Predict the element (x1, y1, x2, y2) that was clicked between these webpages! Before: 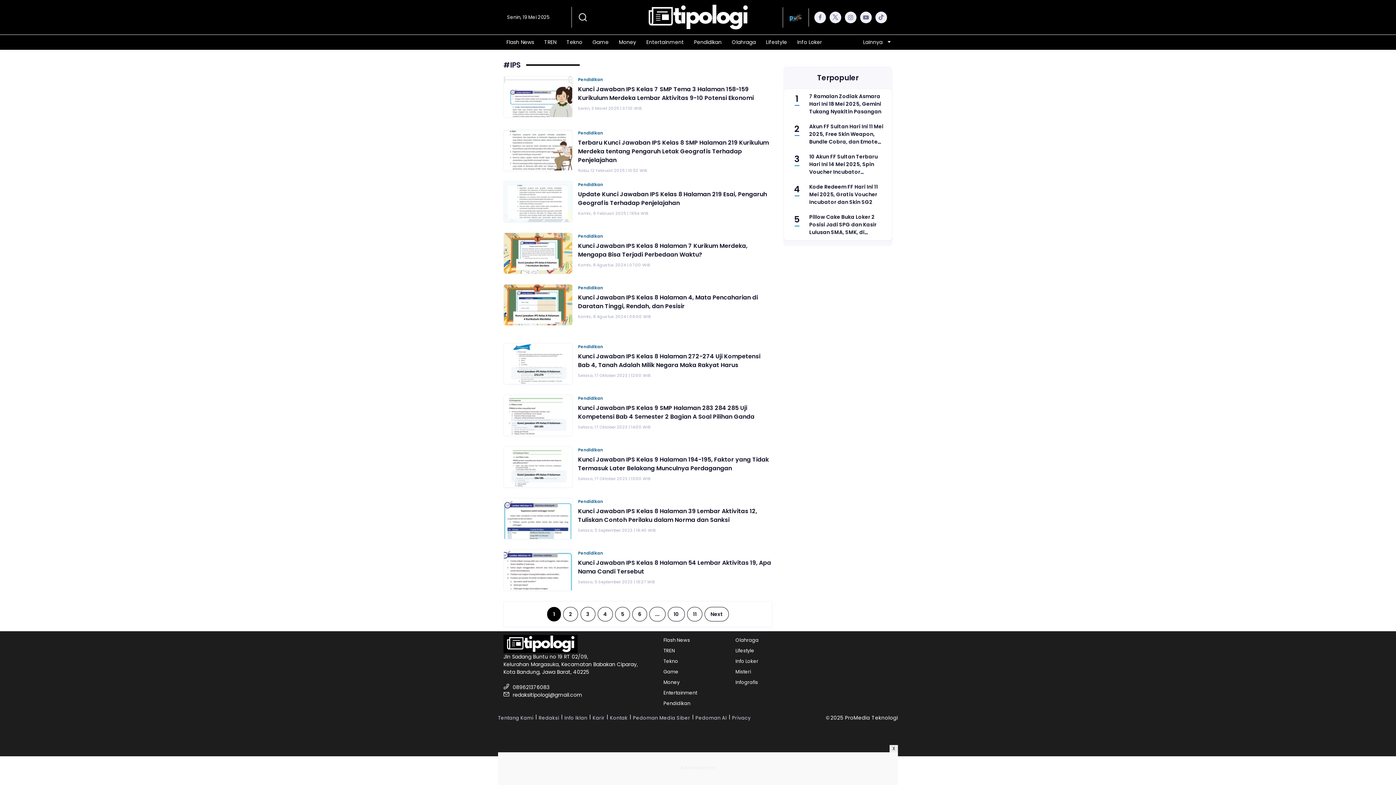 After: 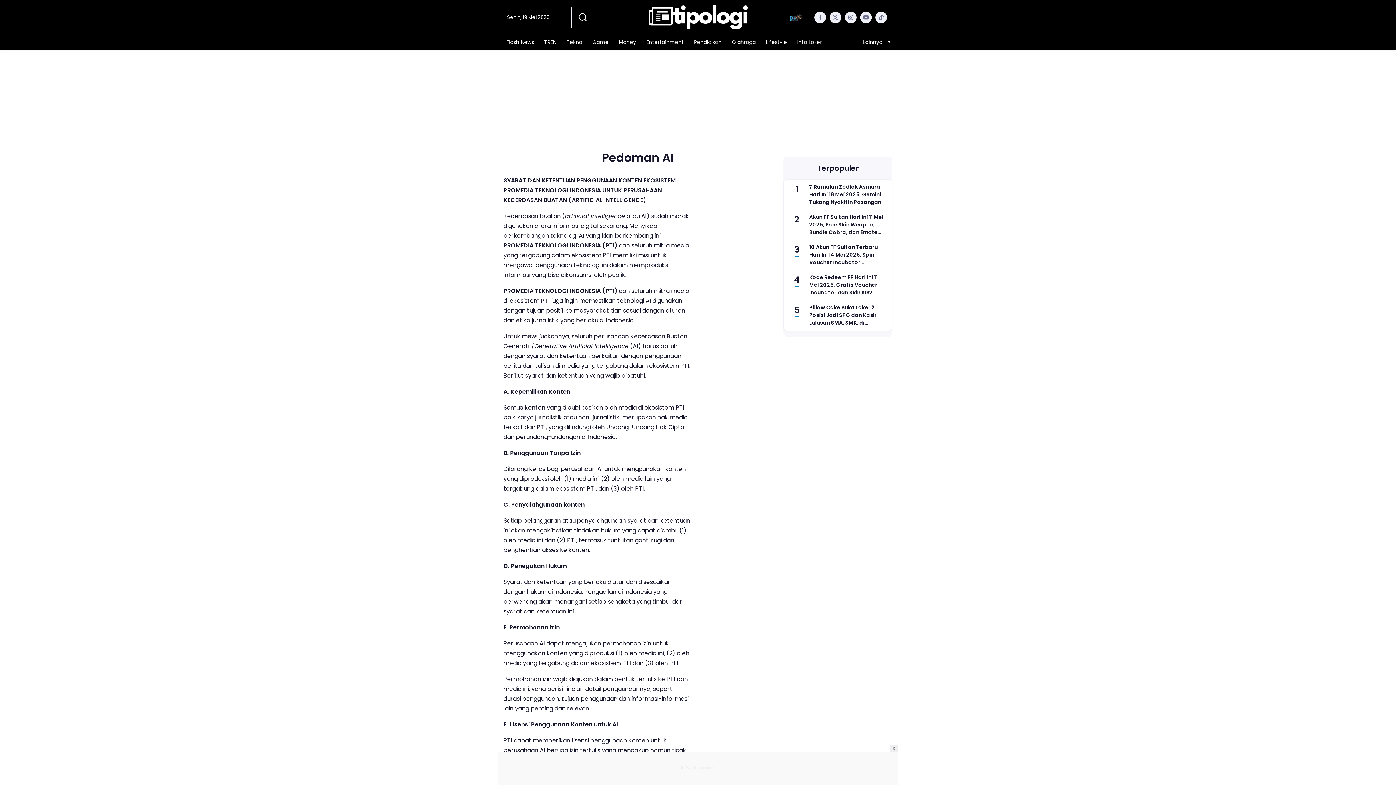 Action: label: Pedoman AI bbox: (693, 715, 728, 721)